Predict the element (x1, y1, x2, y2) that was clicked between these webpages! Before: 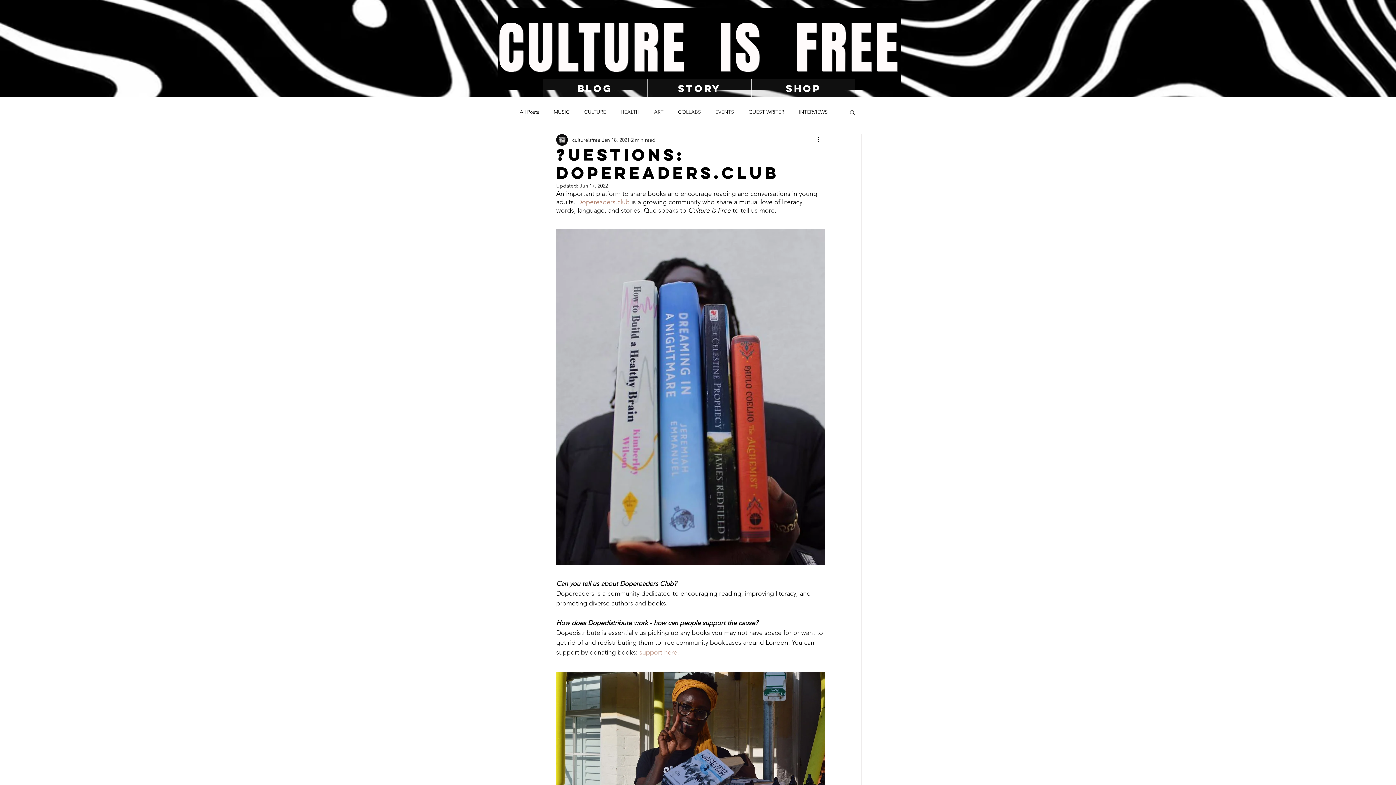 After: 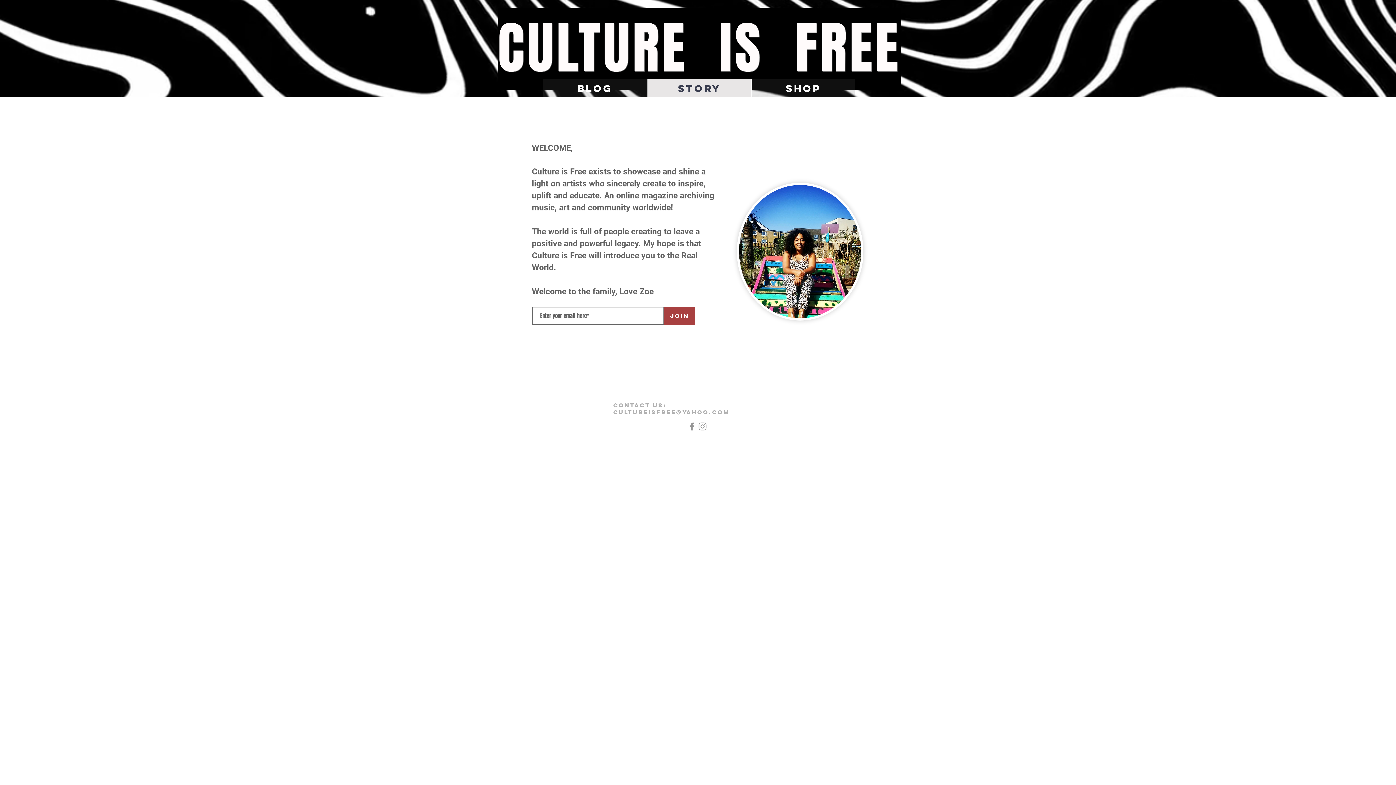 Action: bbox: (647, 79, 751, 97) label: STORY